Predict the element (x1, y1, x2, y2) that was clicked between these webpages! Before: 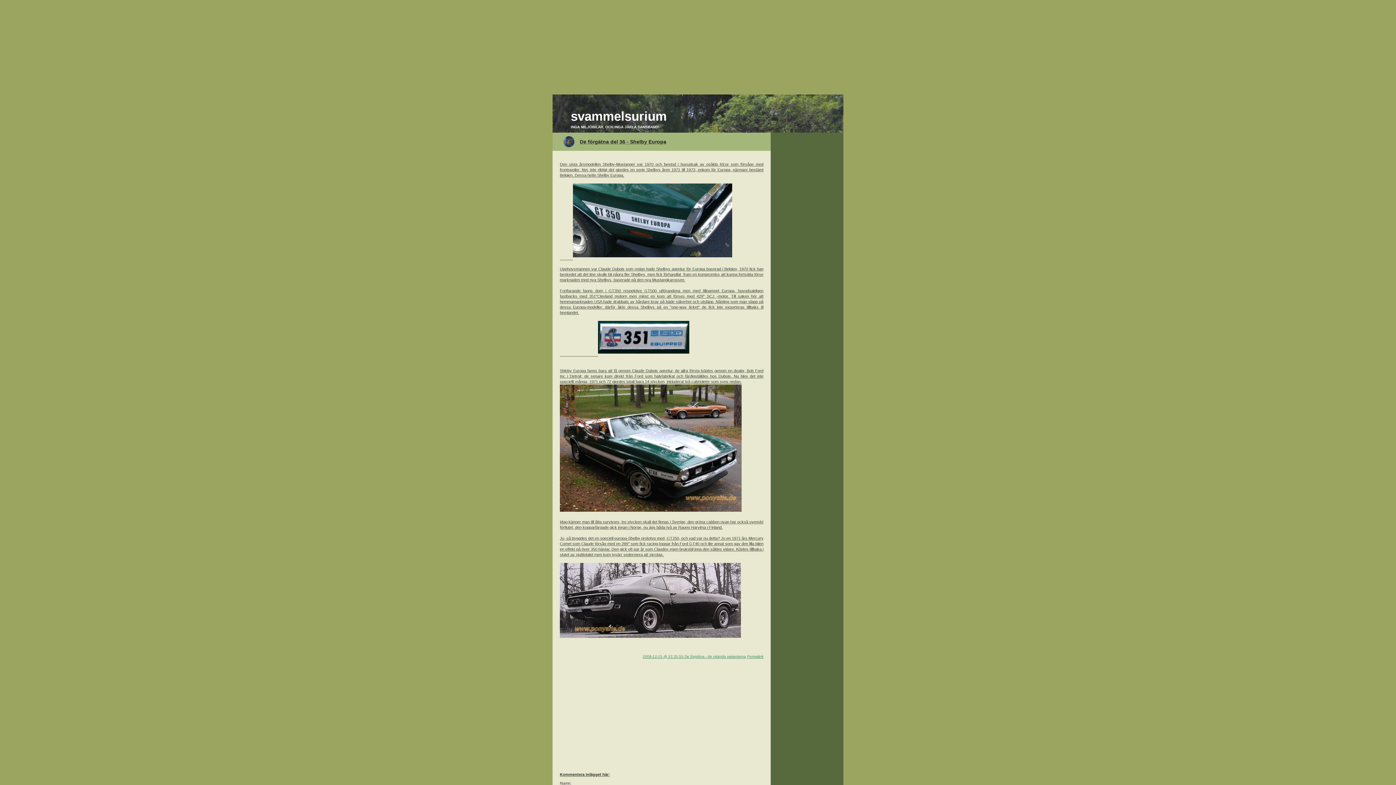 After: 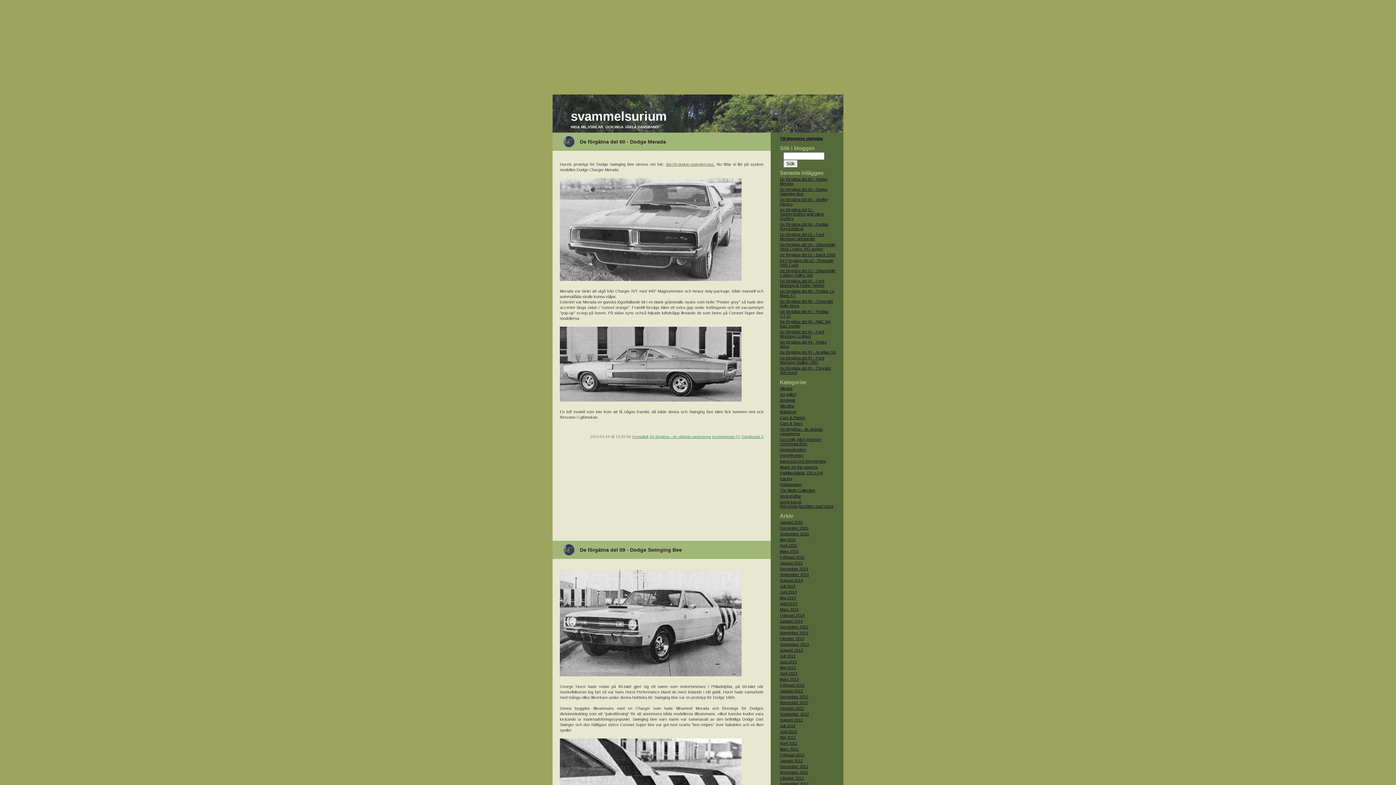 Action: label: De förgätna - de okända varianterna bbox: (684, 654, 746, 658)